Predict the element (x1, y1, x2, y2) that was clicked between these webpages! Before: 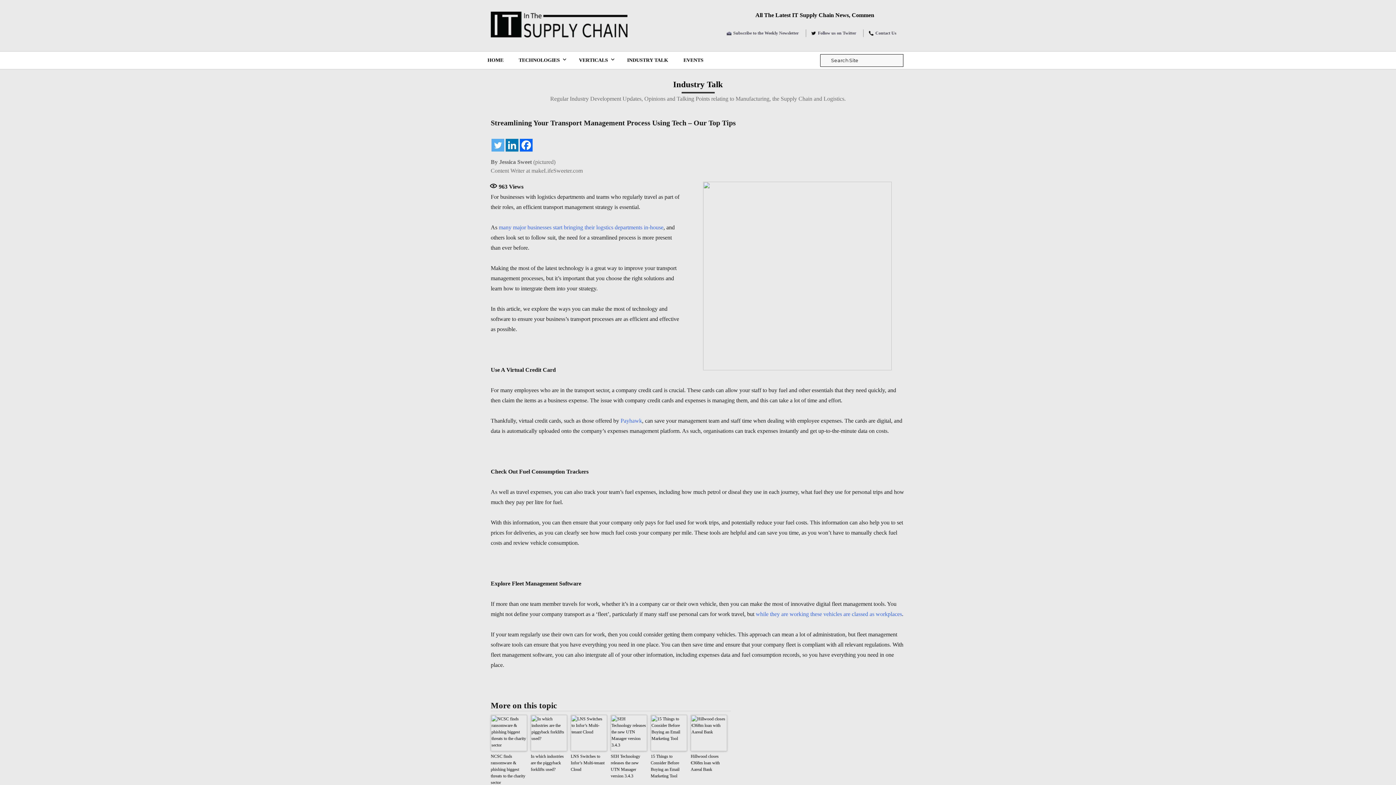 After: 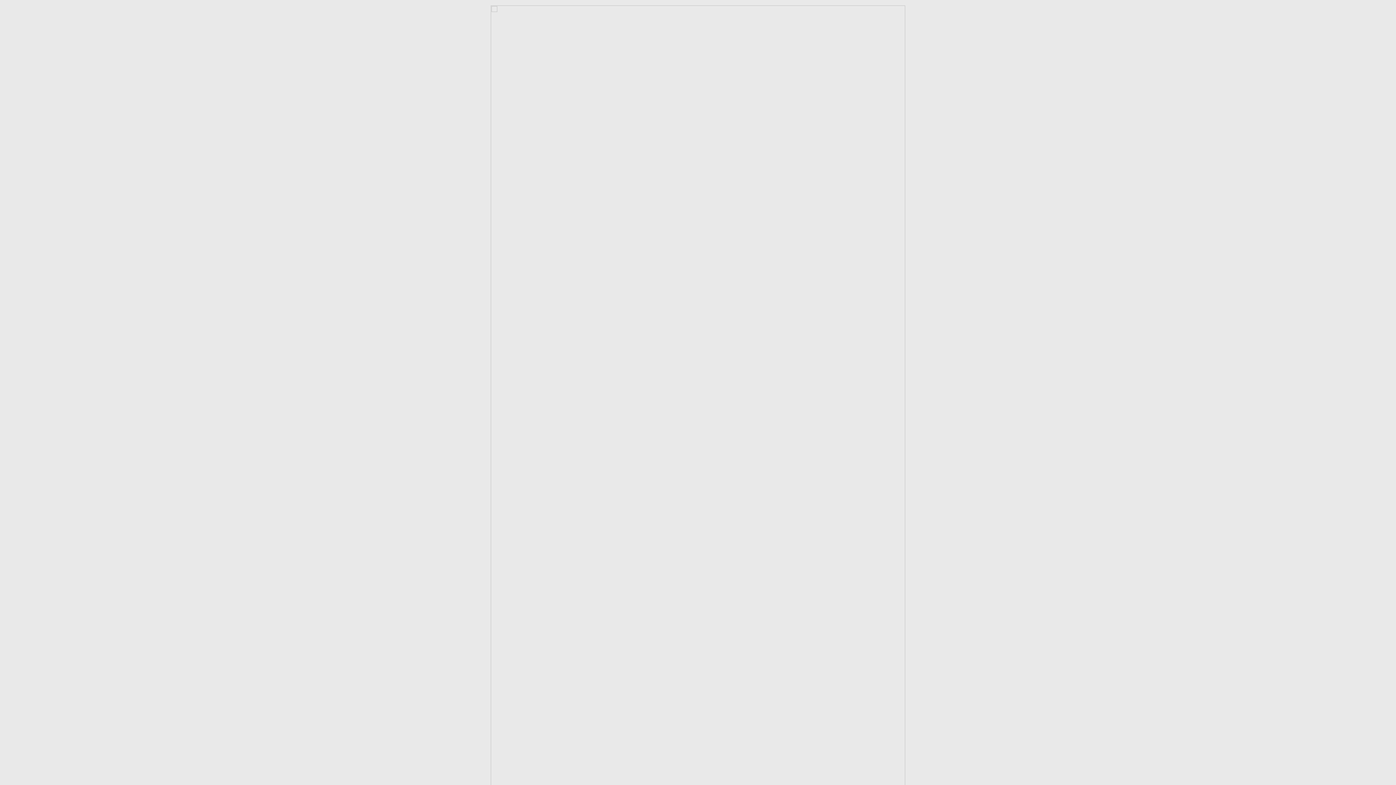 Action: bbox: (690, 753, 727, 773) label: Hillwood closes €368m loan with Aareal Bank